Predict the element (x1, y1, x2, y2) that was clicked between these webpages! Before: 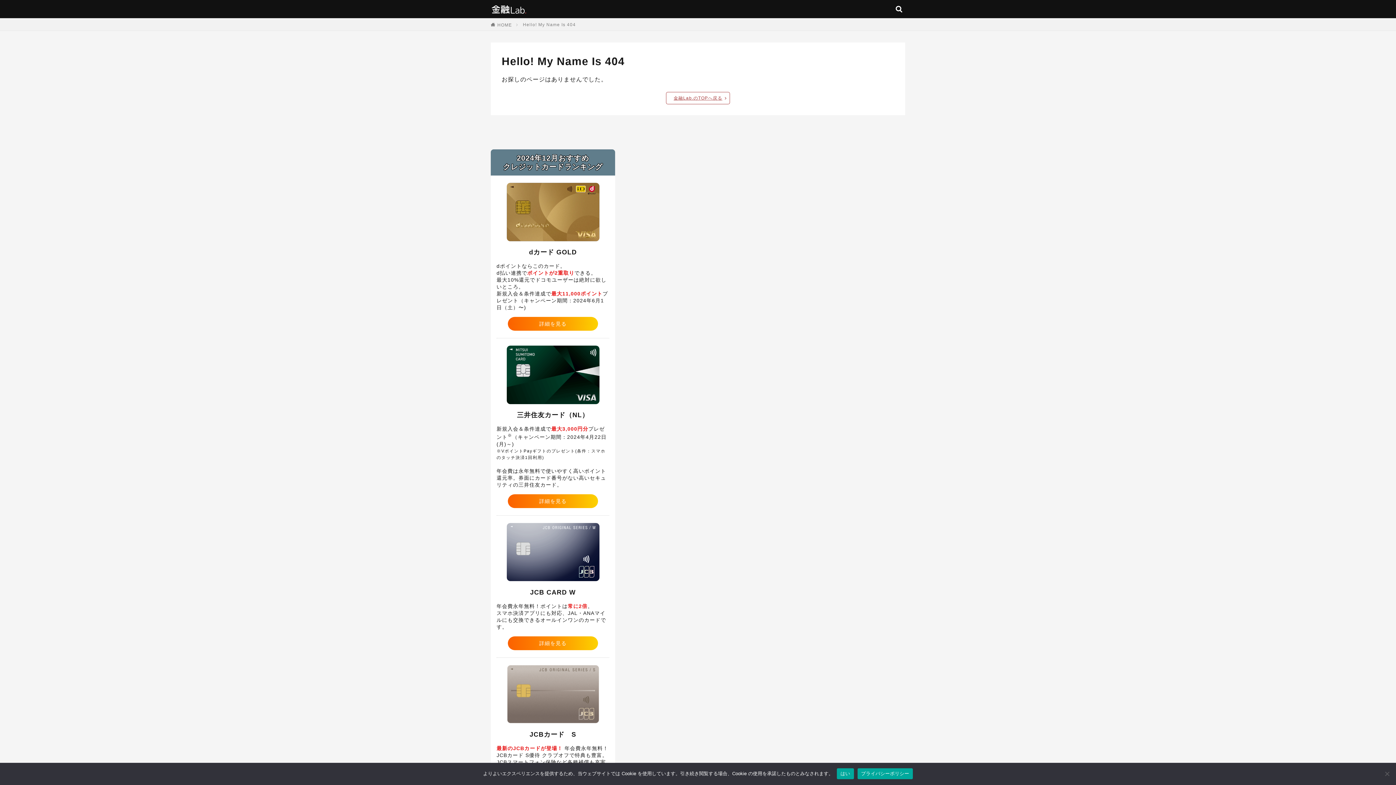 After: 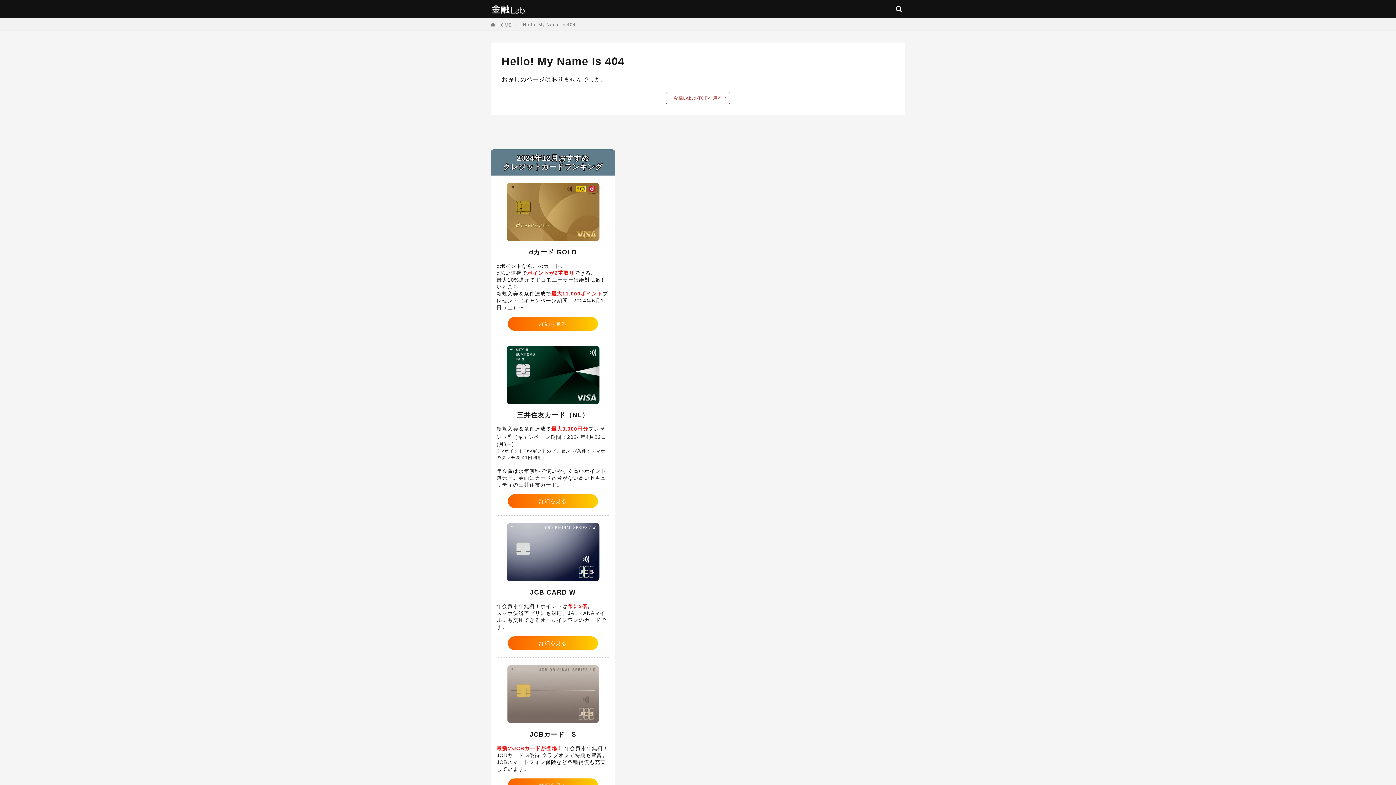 Action: label: はい bbox: (837, 768, 854, 779)